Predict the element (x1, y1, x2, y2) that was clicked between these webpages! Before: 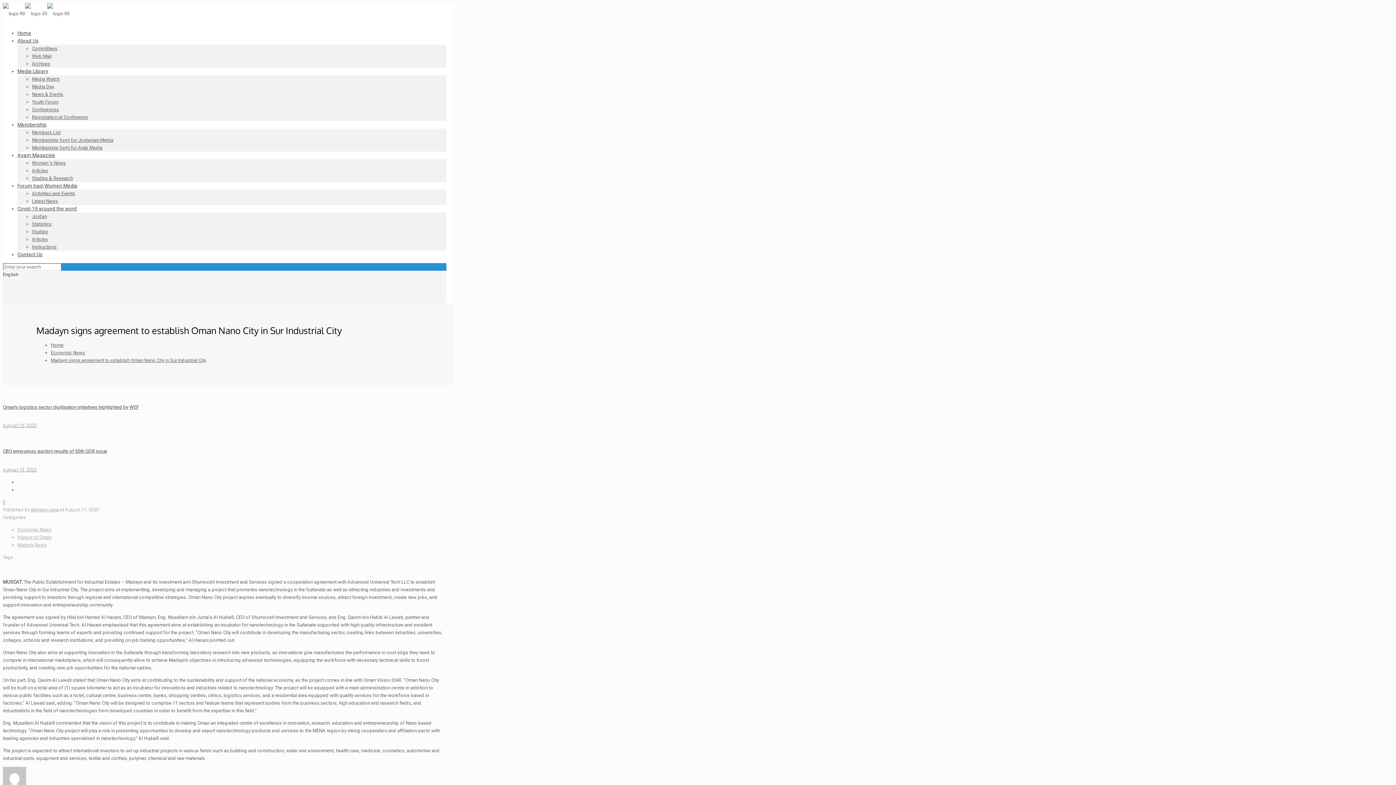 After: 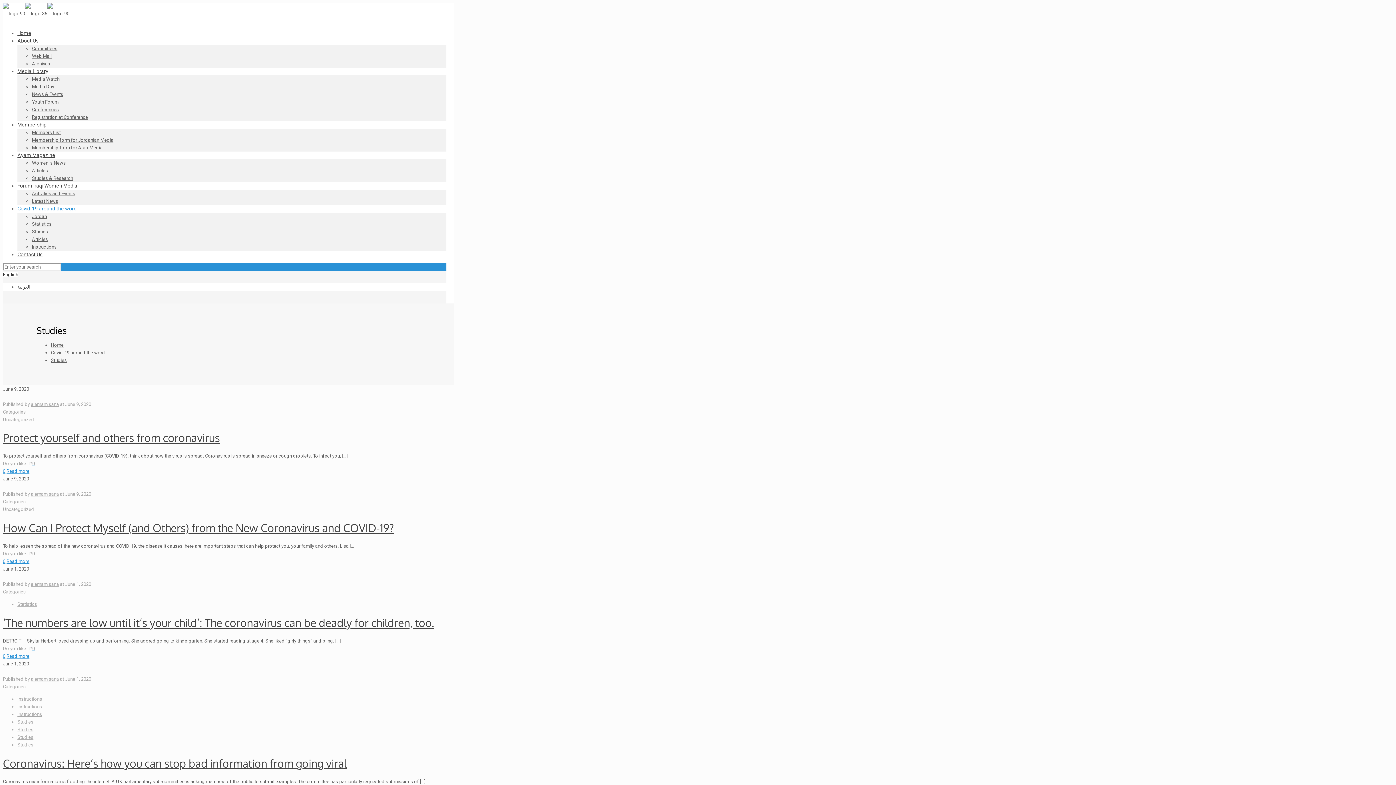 Action: label: Studies bbox: (32, 229, 48, 234)